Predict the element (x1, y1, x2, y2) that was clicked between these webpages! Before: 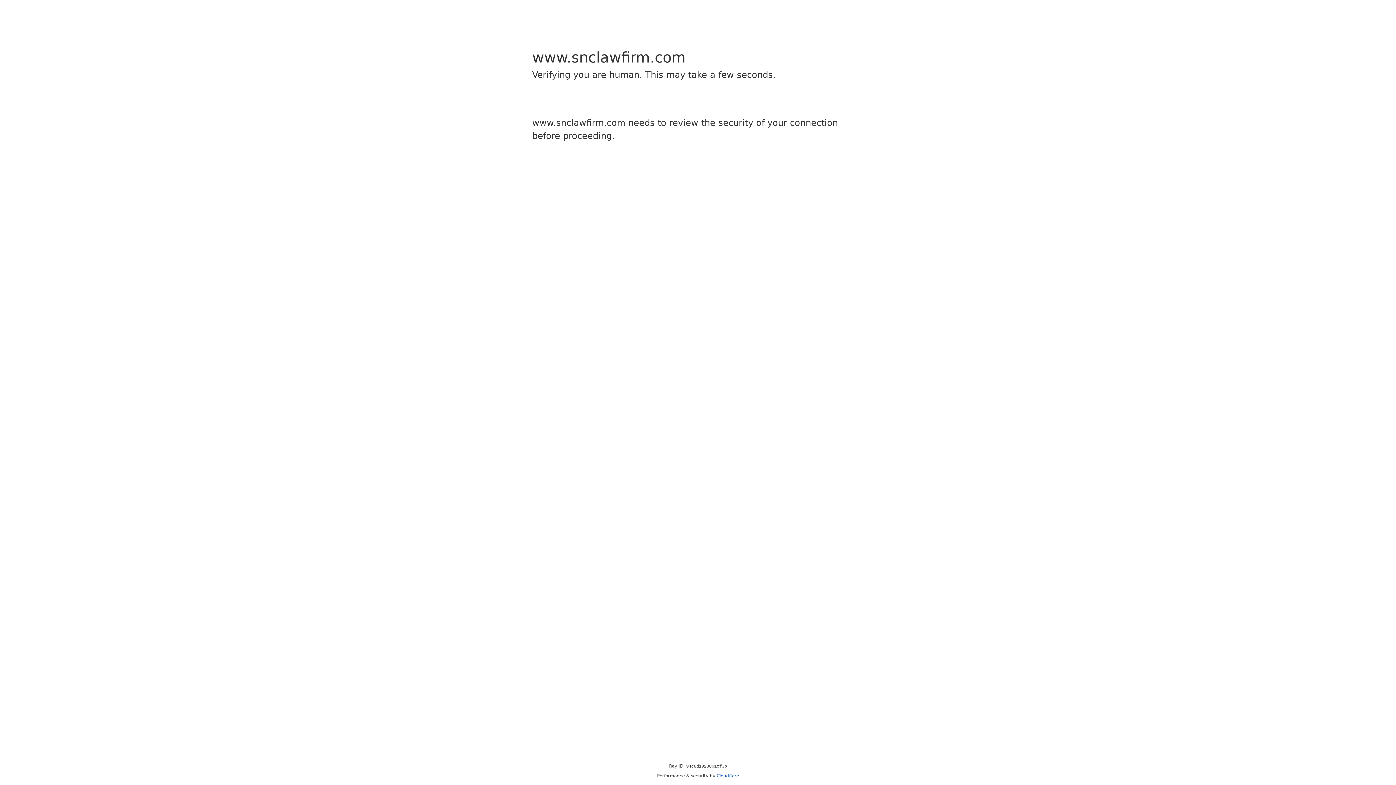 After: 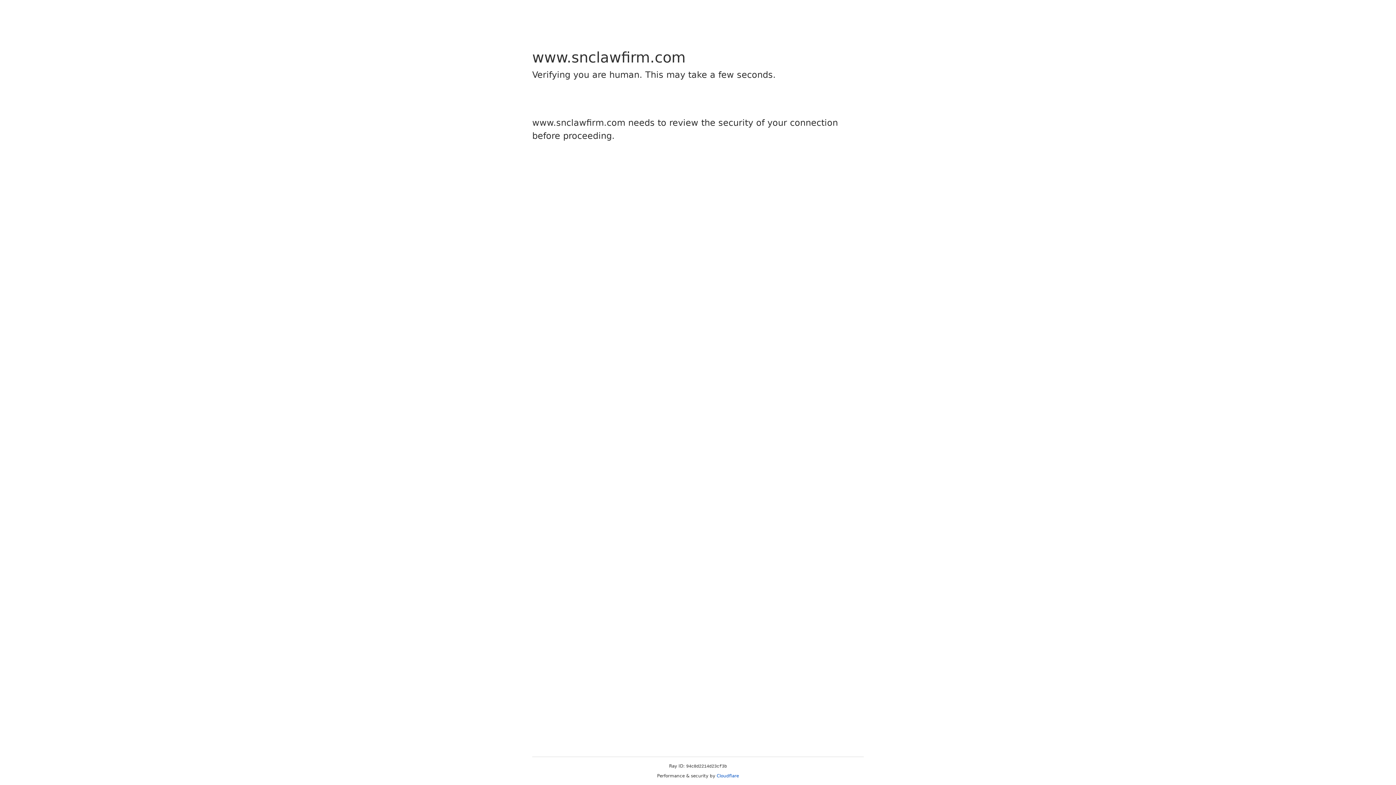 Action: bbox: (716, 773, 739, 778) label: Cloudflare